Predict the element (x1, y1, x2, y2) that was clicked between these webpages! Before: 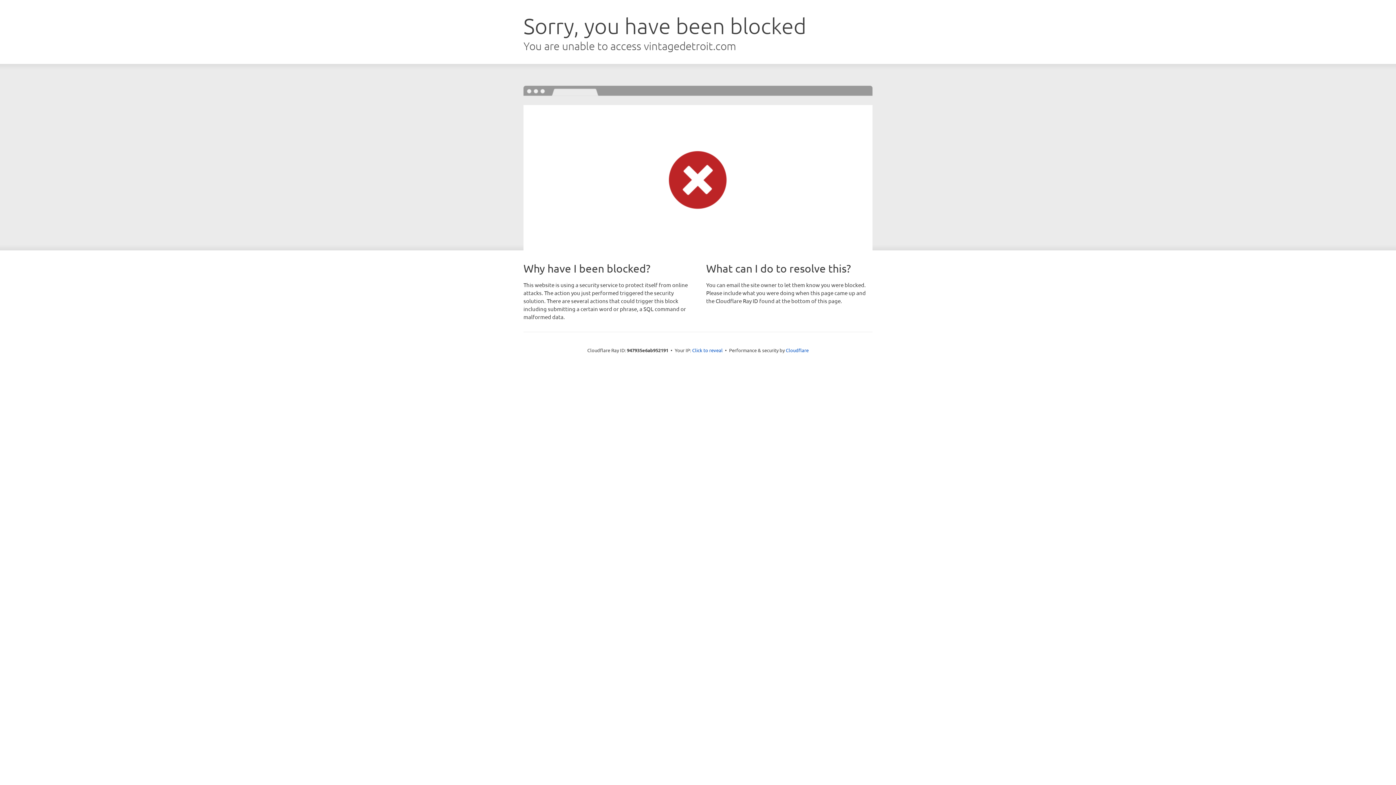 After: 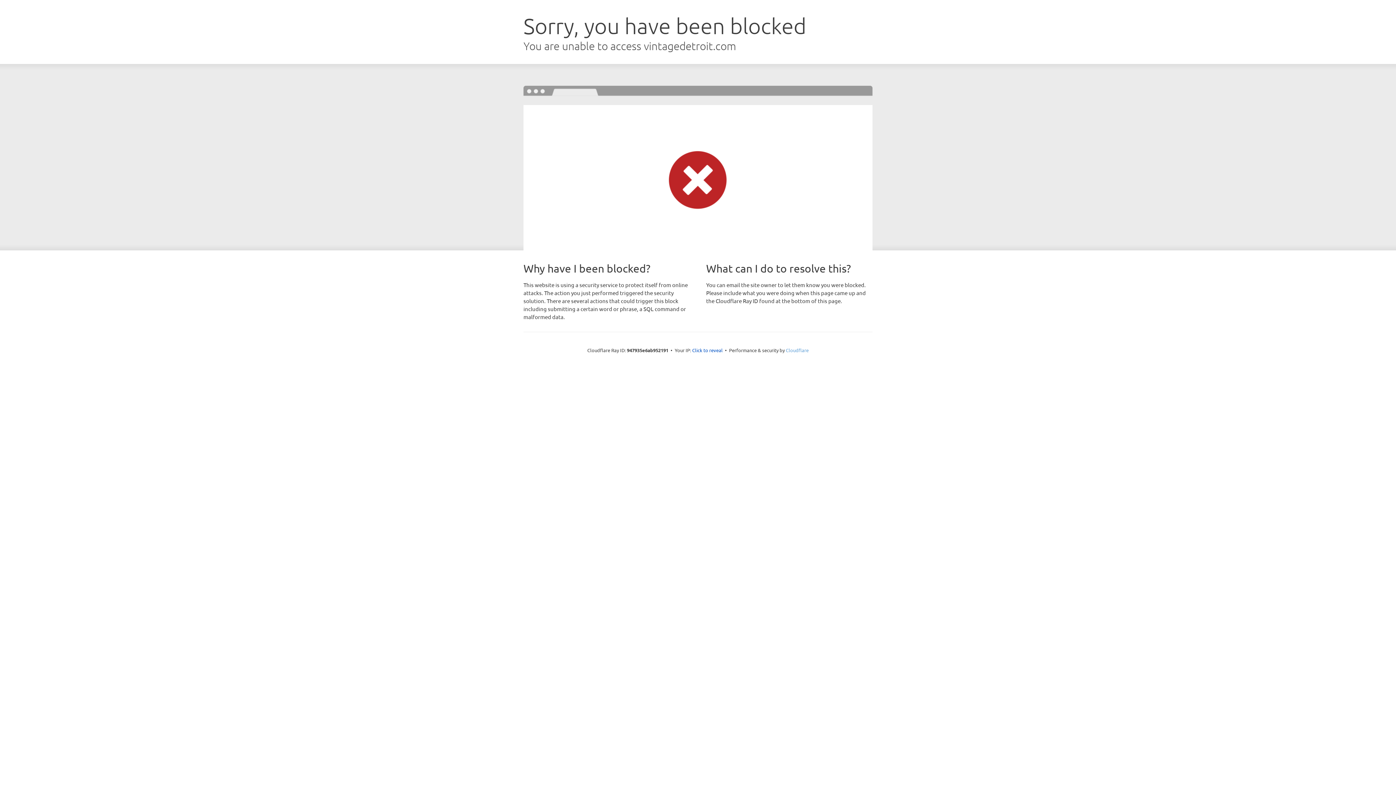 Action: bbox: (786, 347, 808, 353) label: Cloudflare